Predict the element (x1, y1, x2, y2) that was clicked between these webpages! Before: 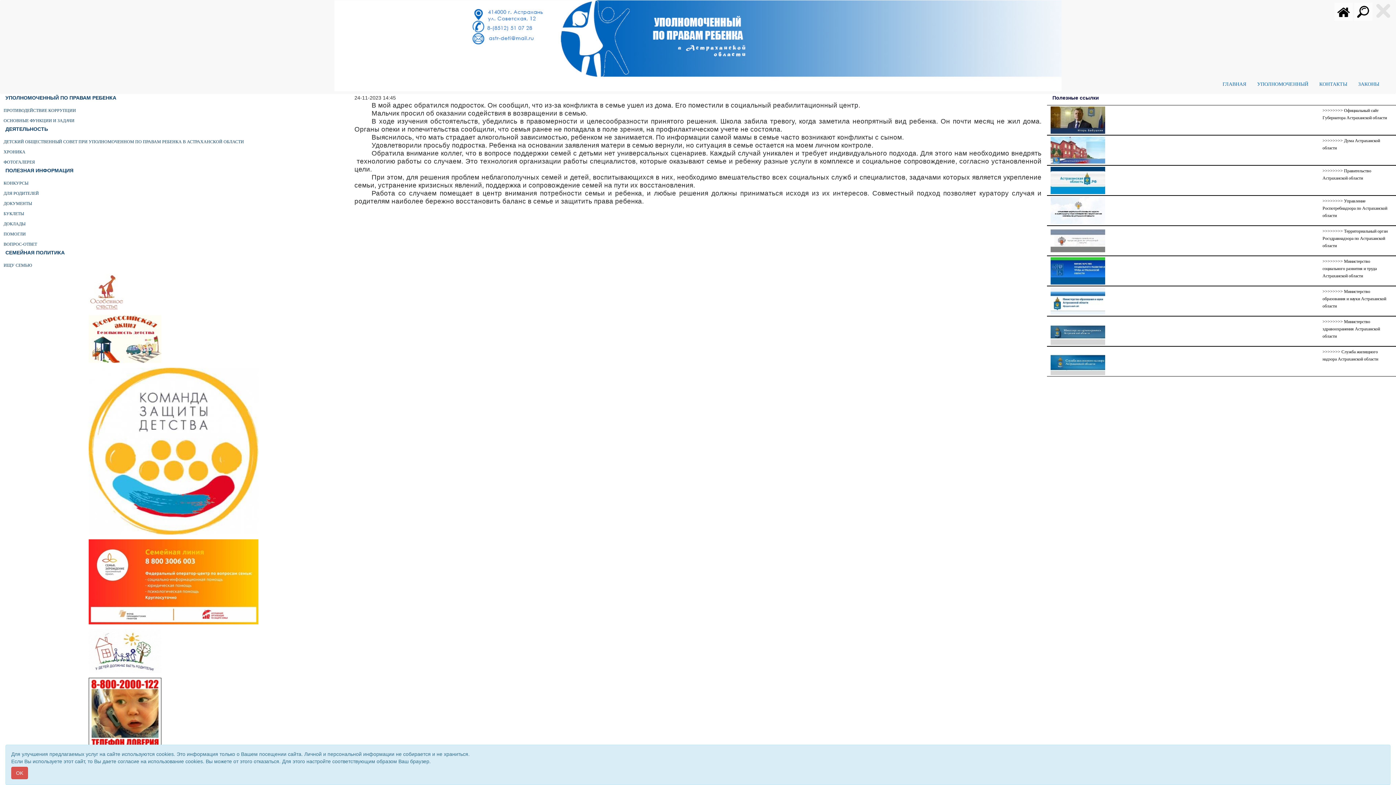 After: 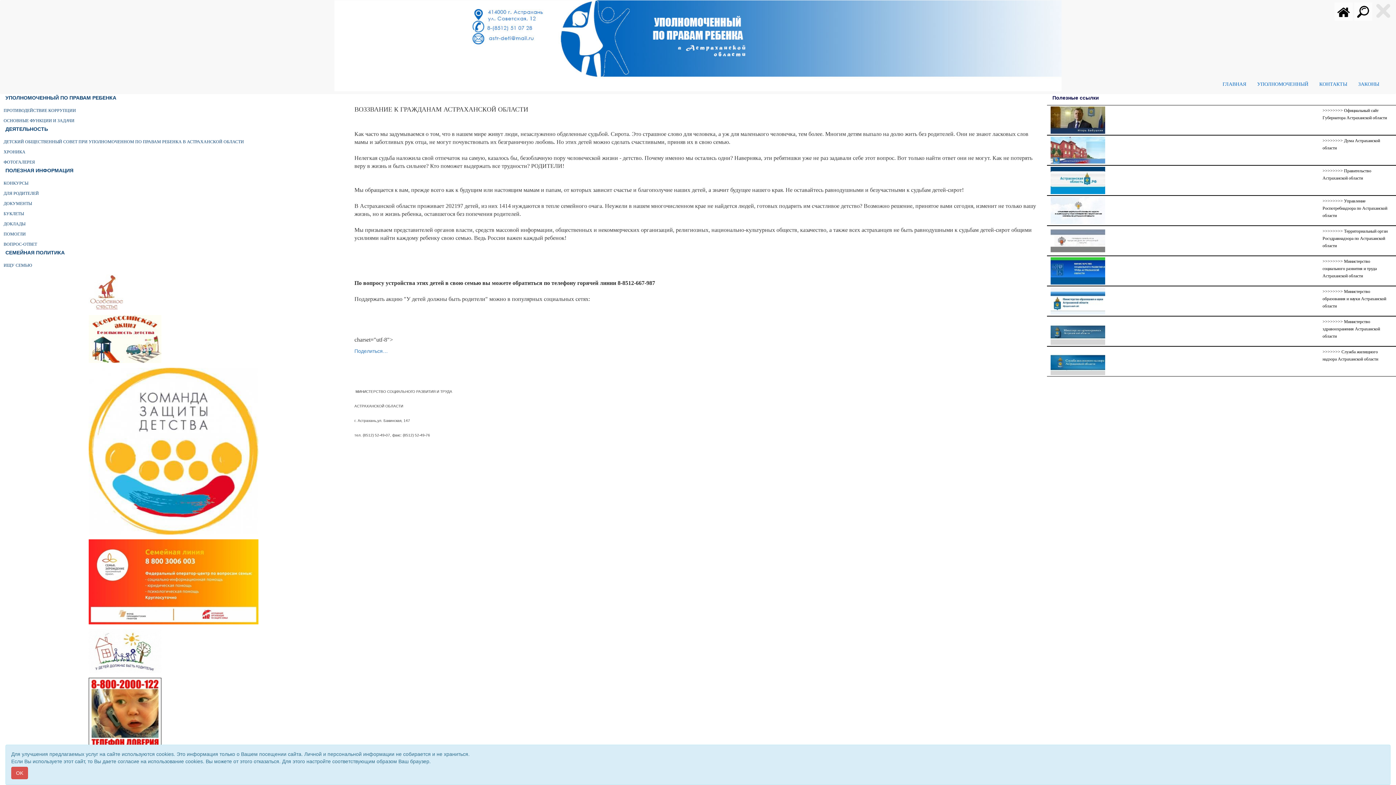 Action: bbox: (3, 262, 32, 268) label: ИЩУ СЕМЬЮ